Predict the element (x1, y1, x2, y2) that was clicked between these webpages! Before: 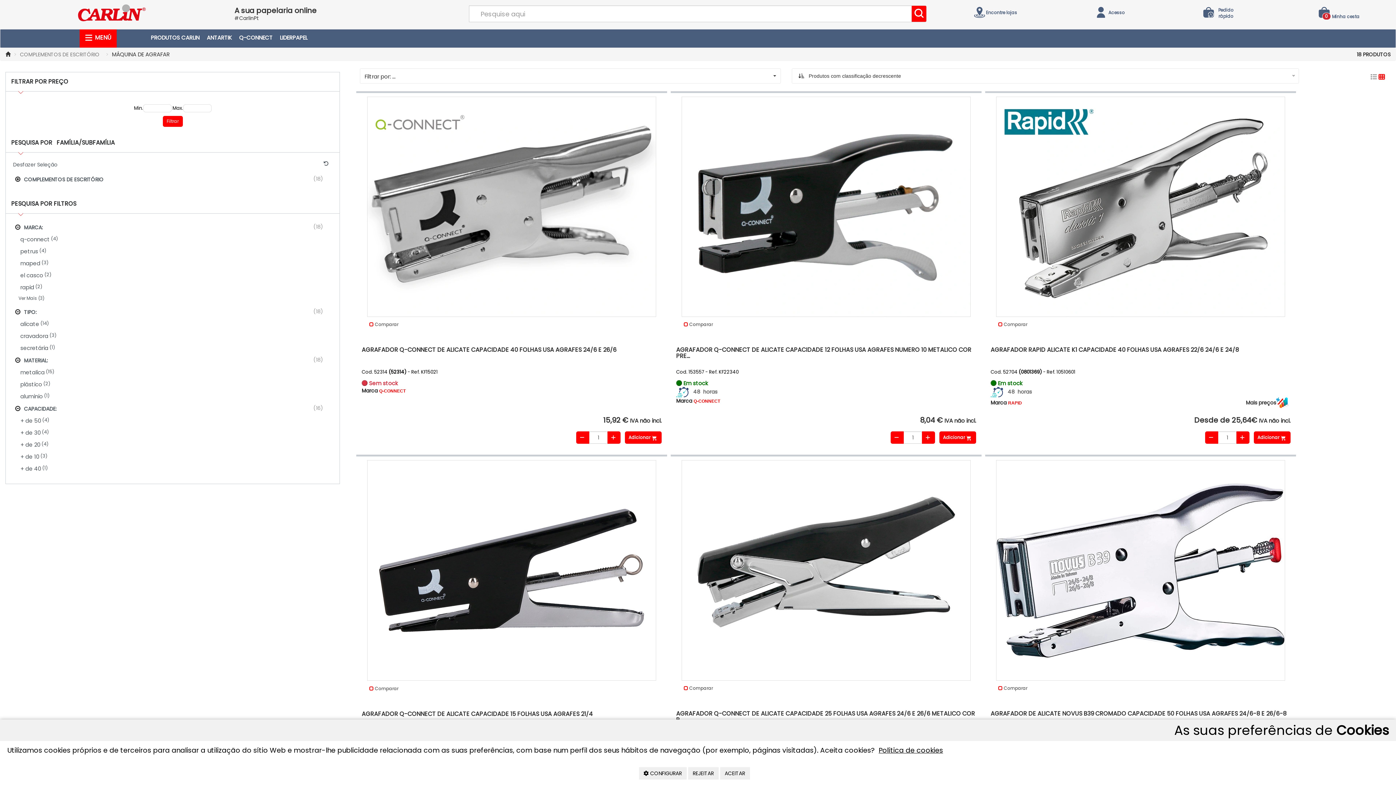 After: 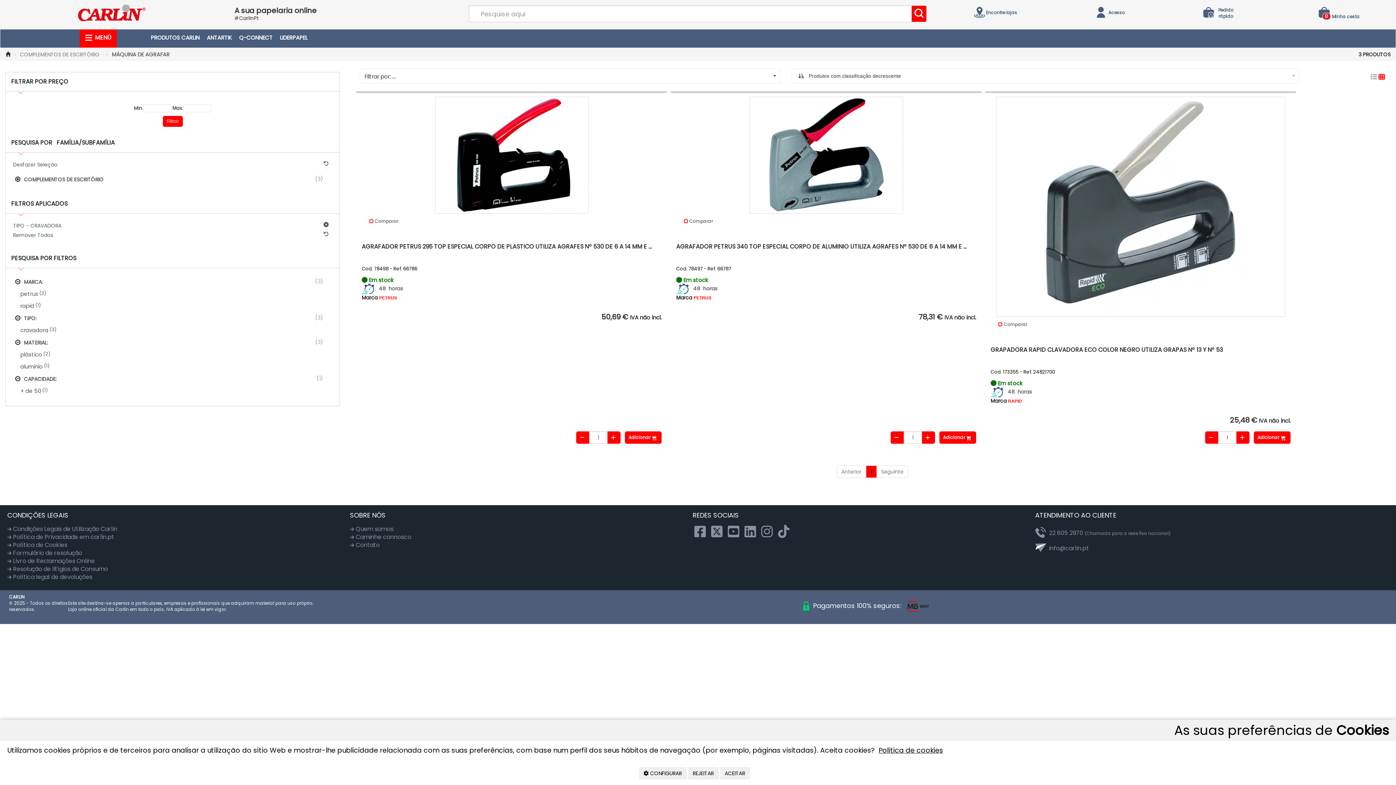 Action: label: cravadora
 (3) bbox: (16, 330, 334, 342)